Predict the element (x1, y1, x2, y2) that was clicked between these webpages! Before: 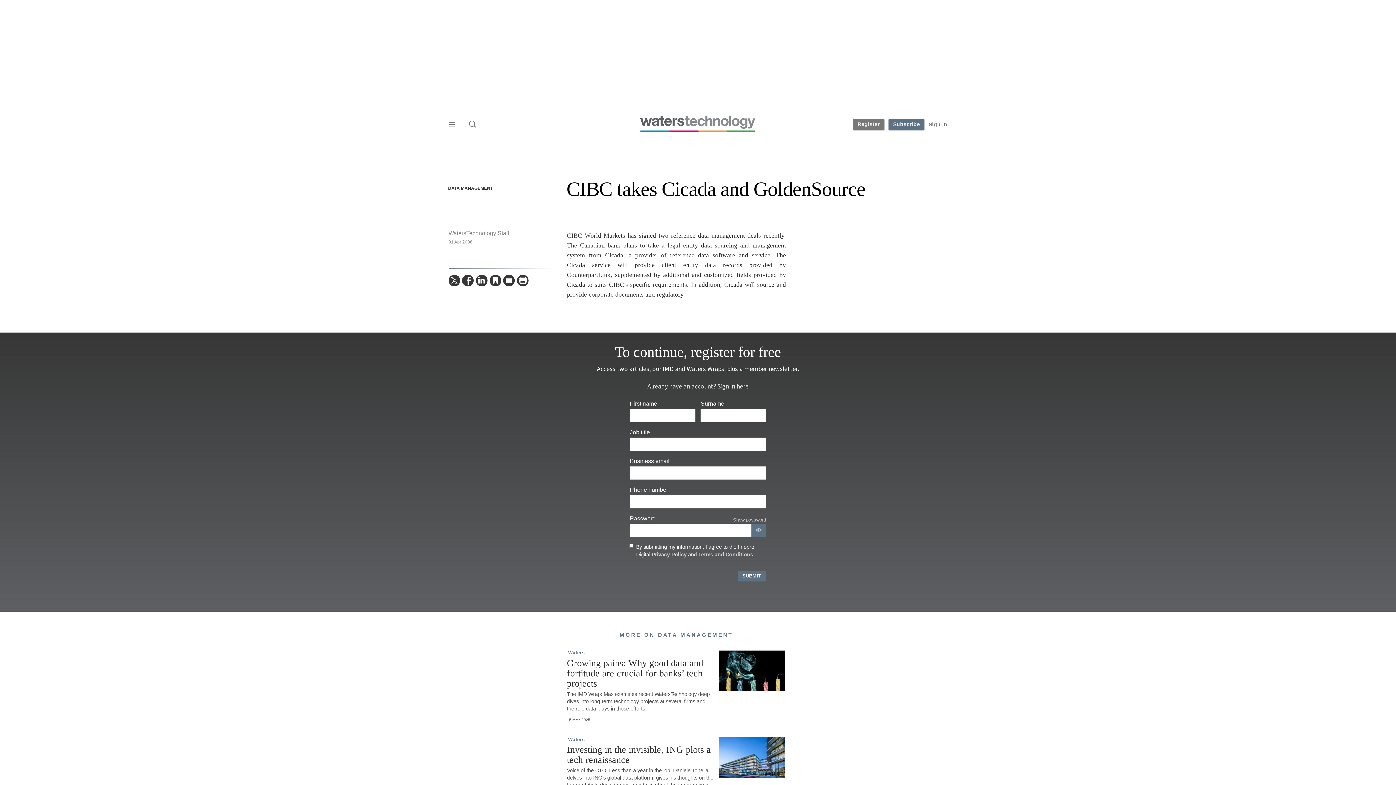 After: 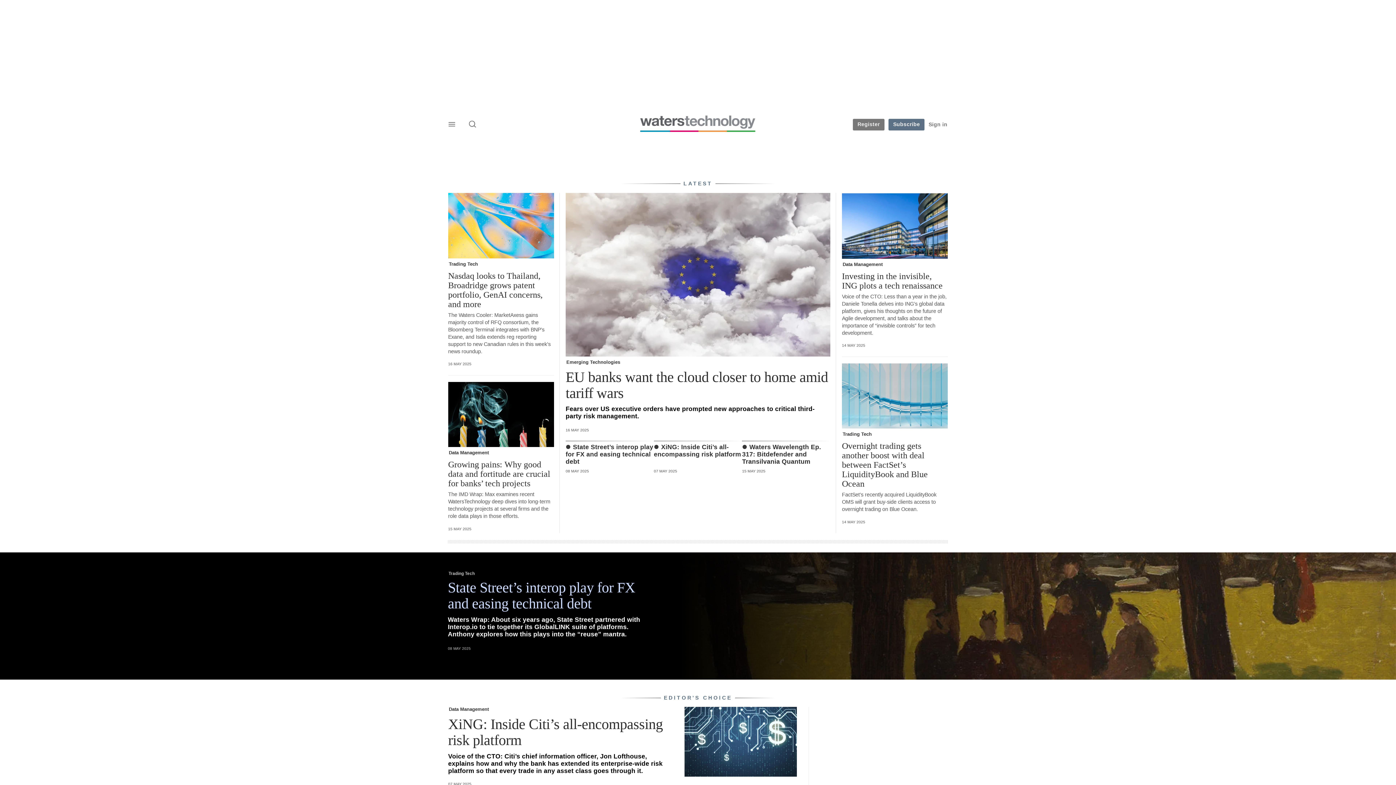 Action: bbox: (640, 128, 756, 135)